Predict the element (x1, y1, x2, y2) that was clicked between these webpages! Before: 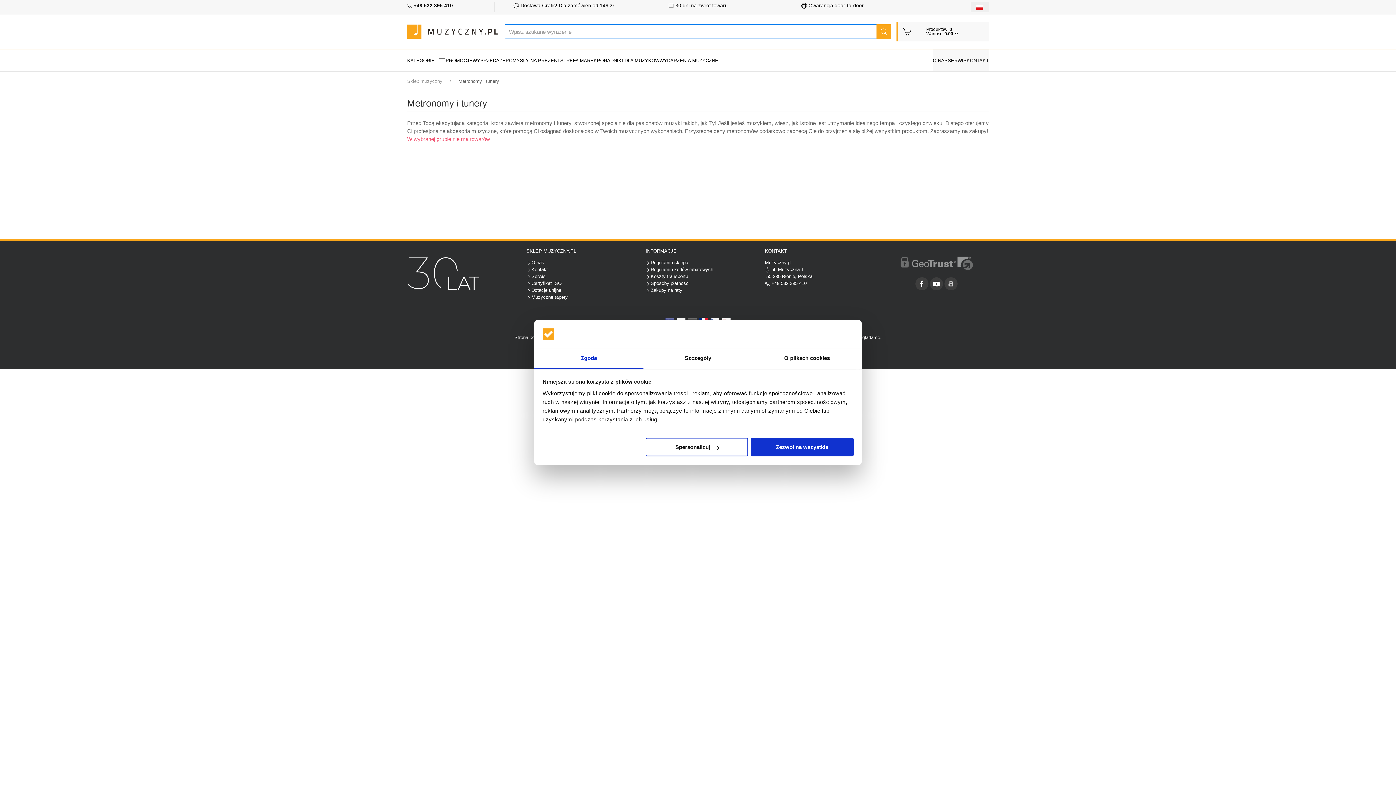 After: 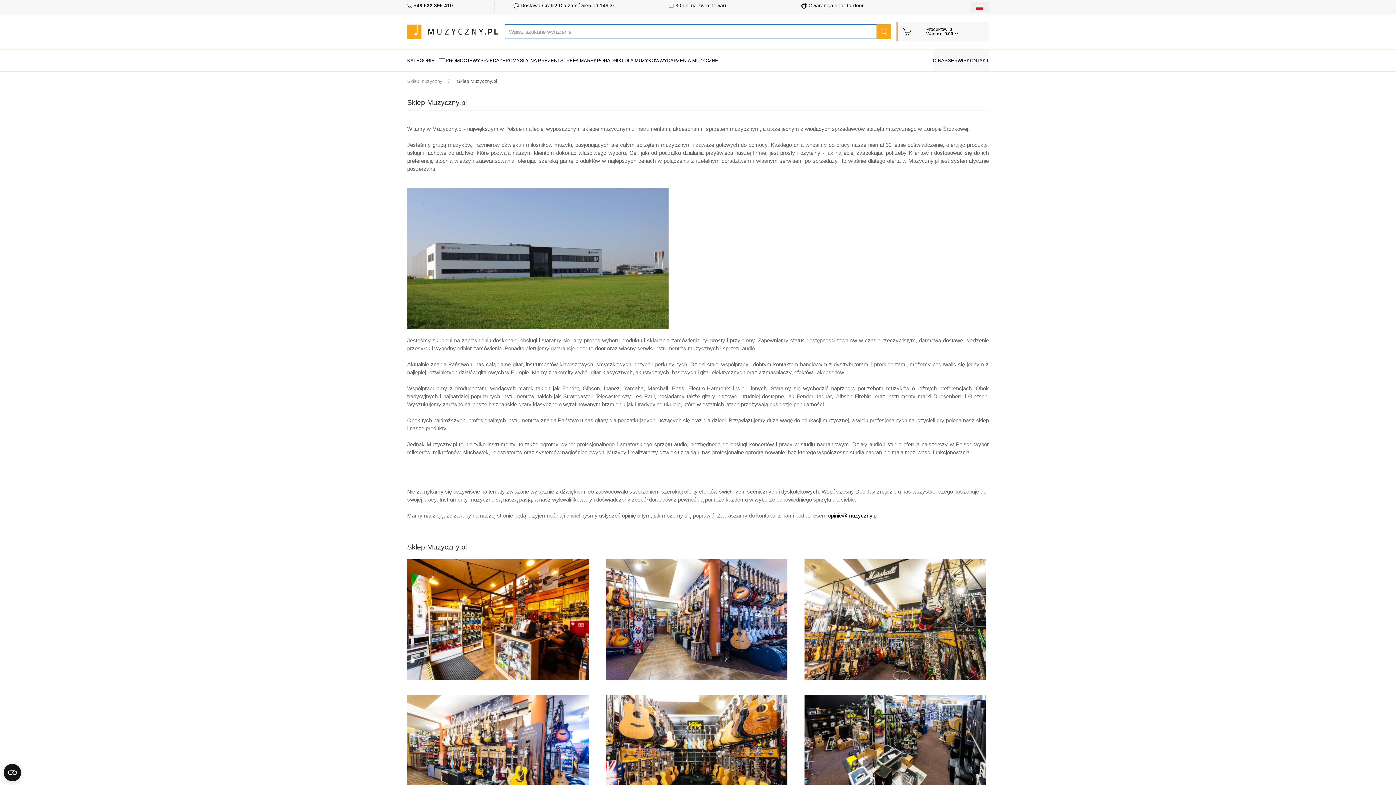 Action: label: O NAS bbox: (933, 49, 948, 71)